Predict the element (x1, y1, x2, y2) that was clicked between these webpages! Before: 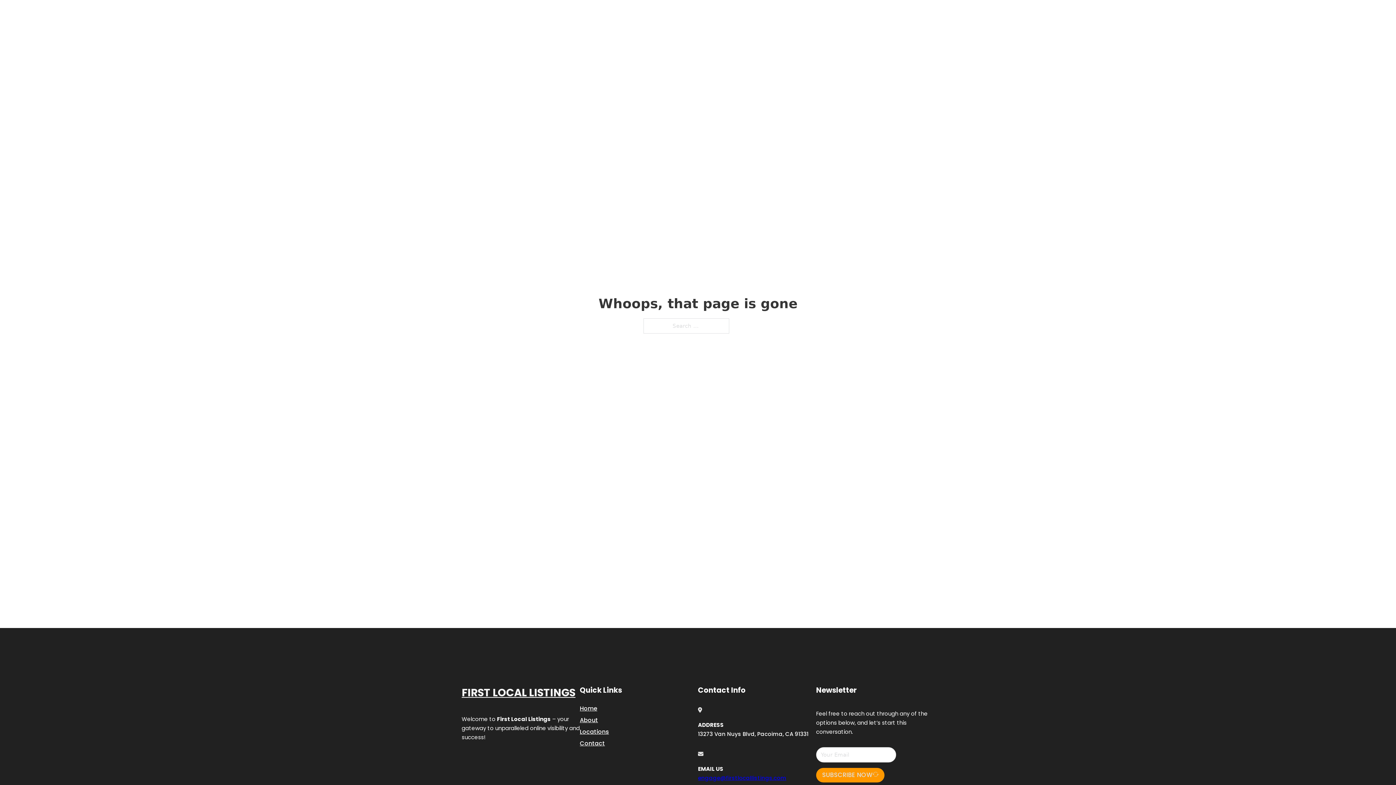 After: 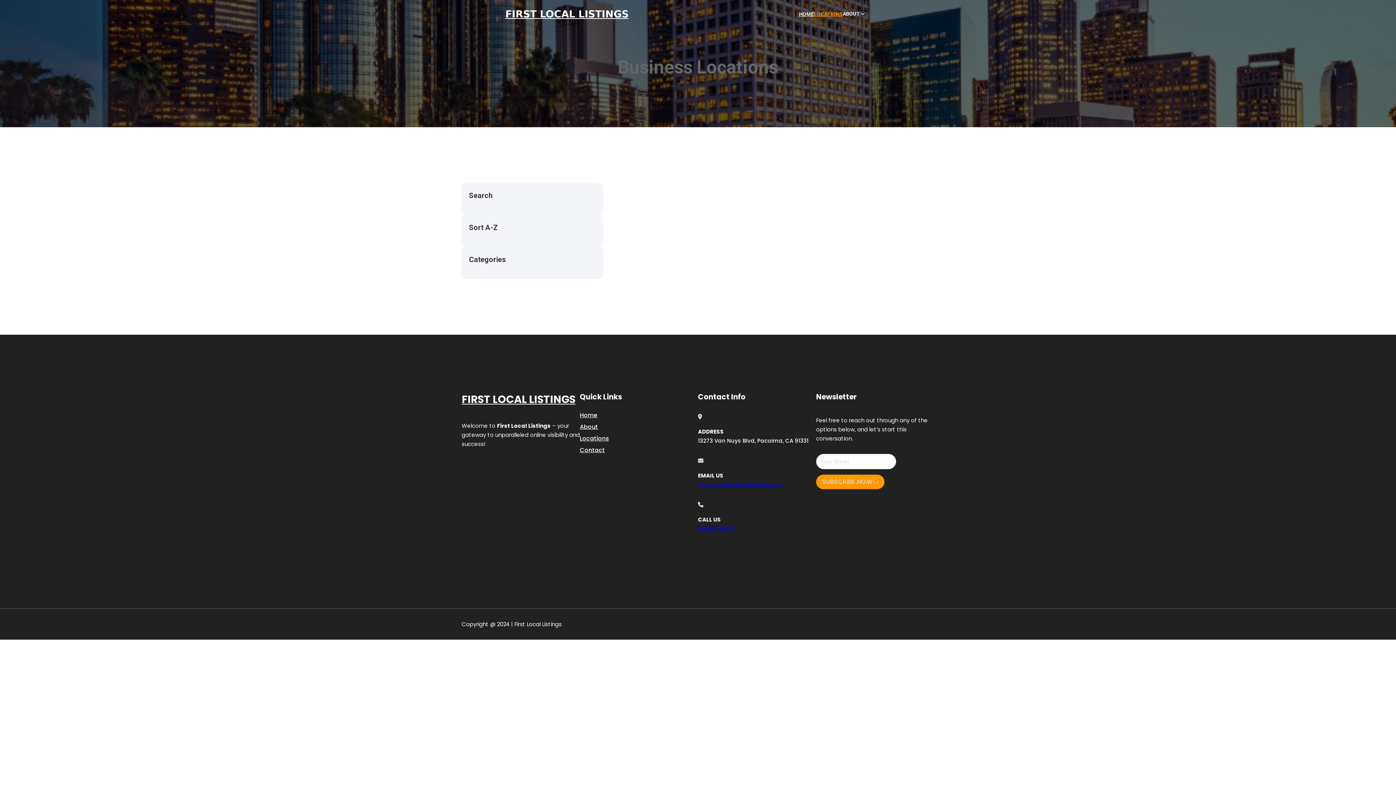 Action: label: Locations bbox: (580, 727, 609, 736)